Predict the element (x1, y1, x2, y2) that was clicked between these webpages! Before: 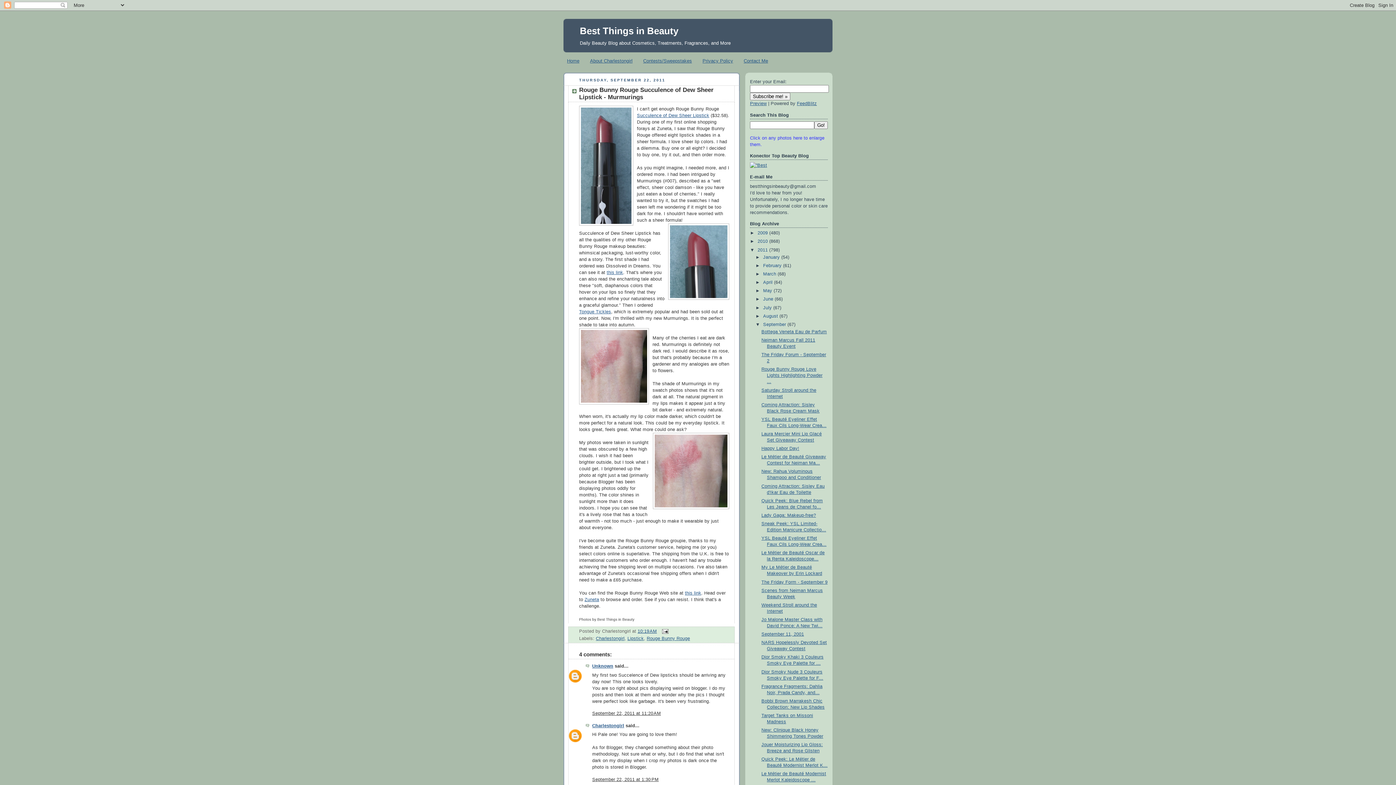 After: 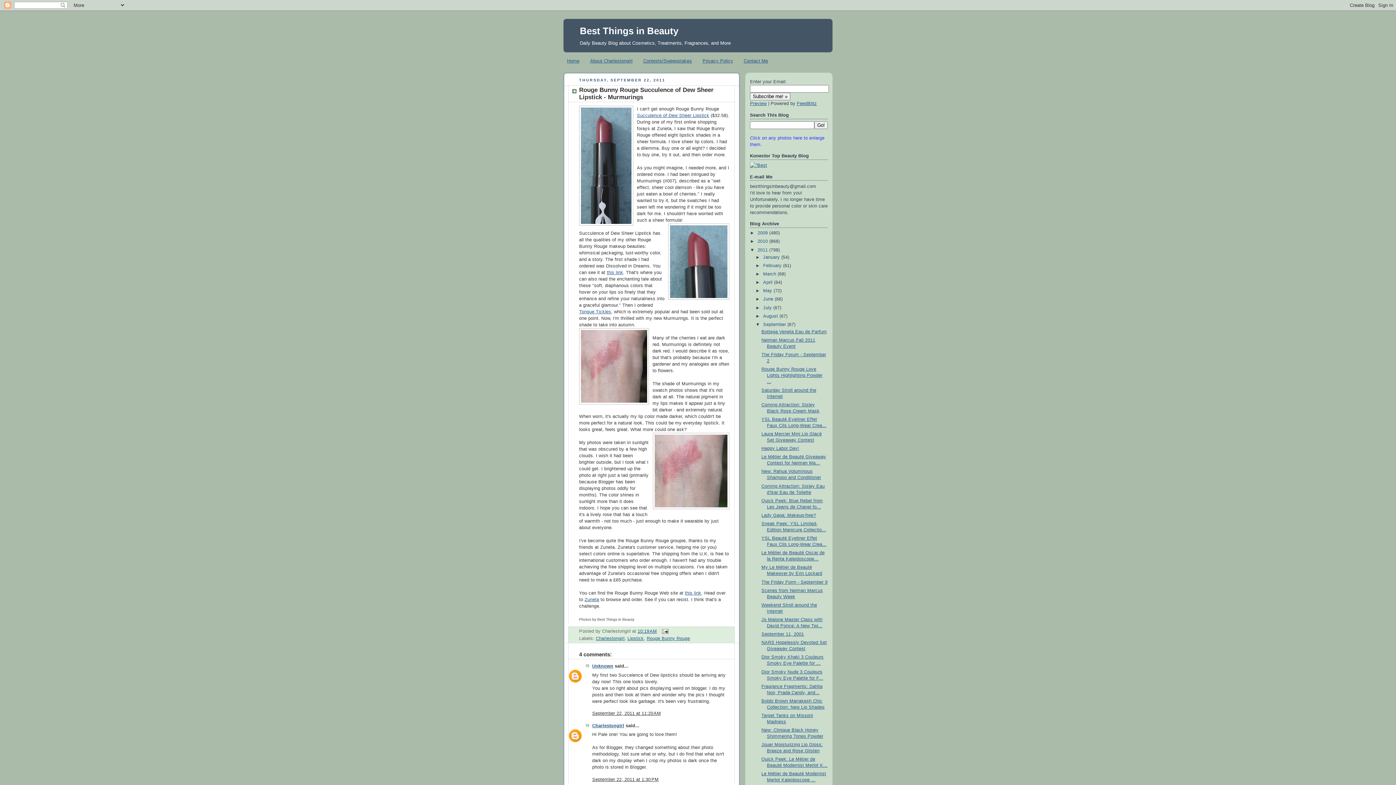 Action: bbox: (750, 162, 767, 168)